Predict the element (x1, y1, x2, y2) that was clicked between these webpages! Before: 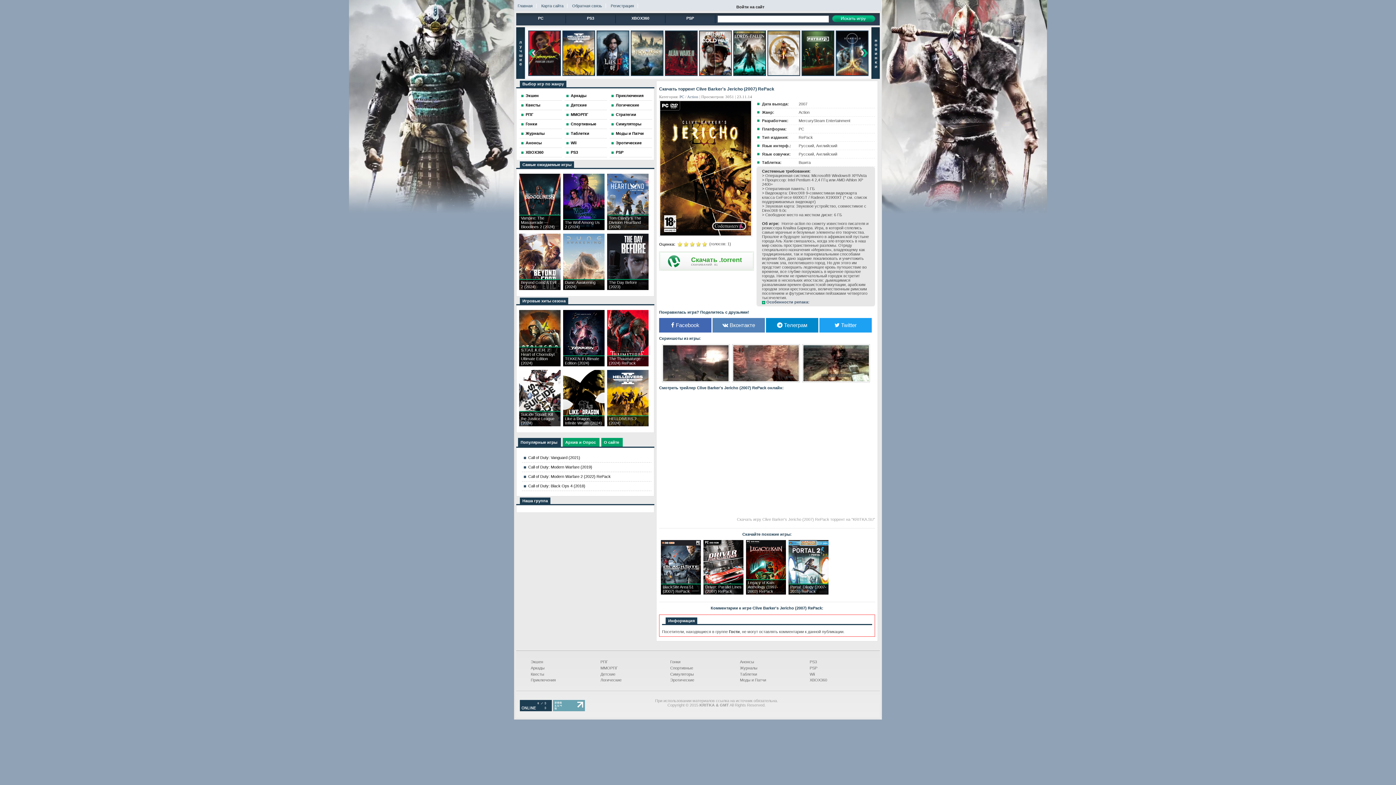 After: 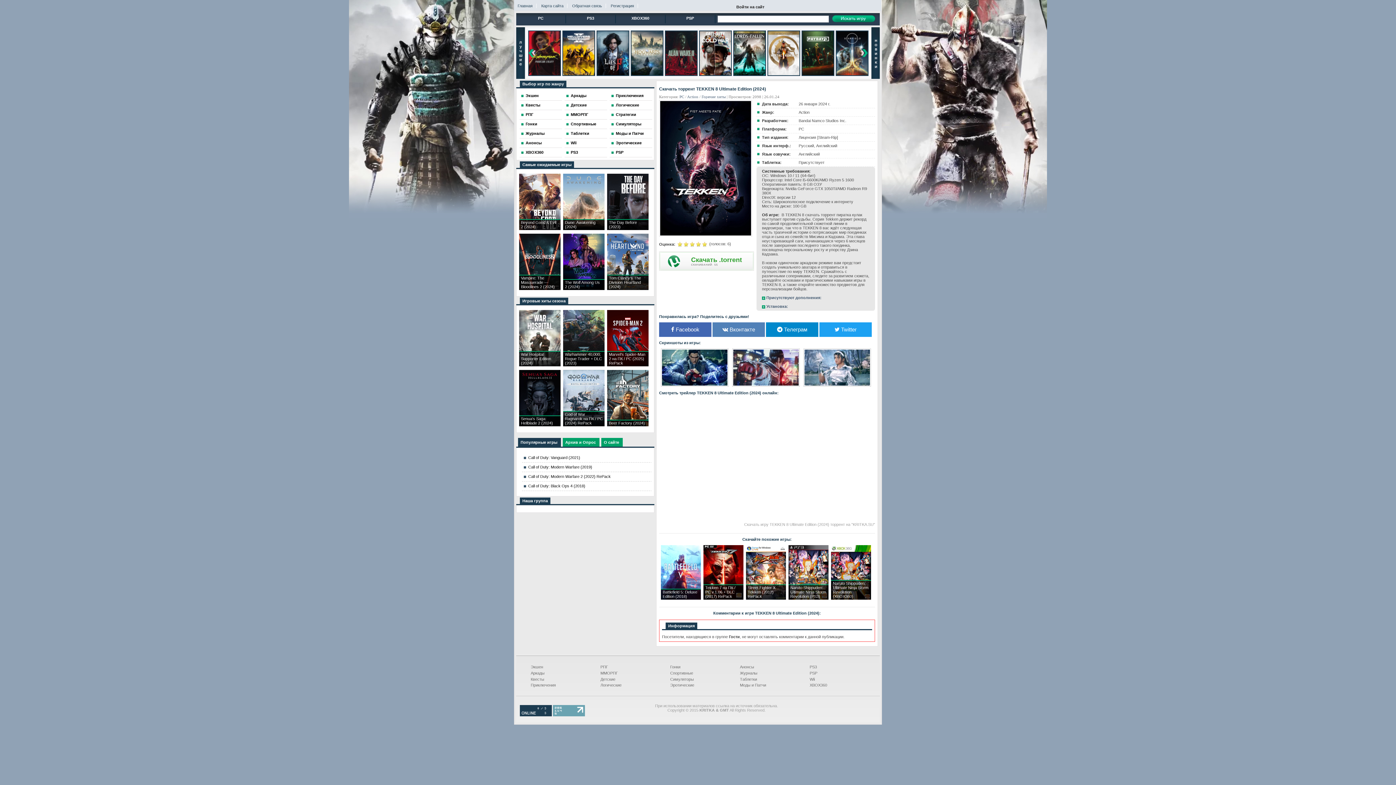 Action: label: TEKKEN 8 Ultimate Edition (2024) bbox: (563, 310, 604, 366)